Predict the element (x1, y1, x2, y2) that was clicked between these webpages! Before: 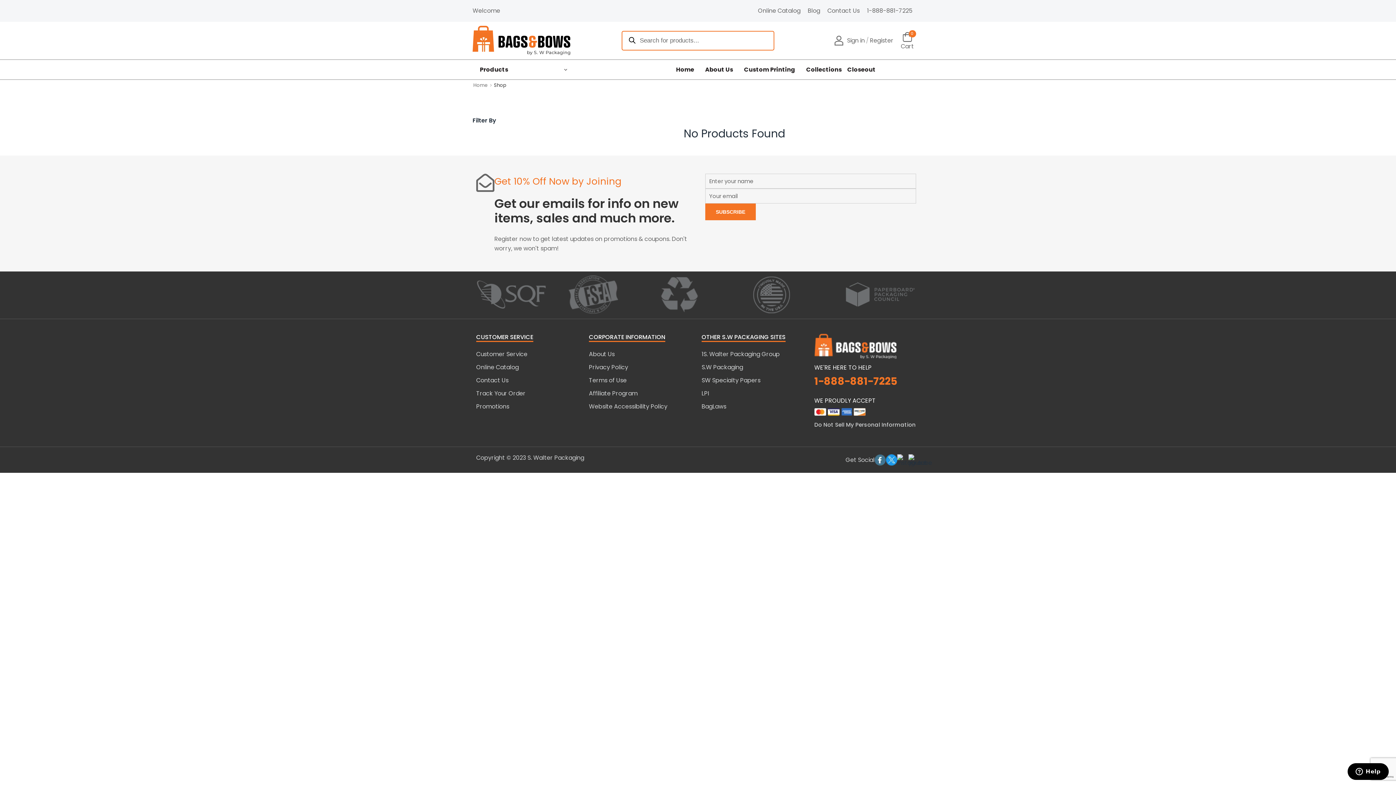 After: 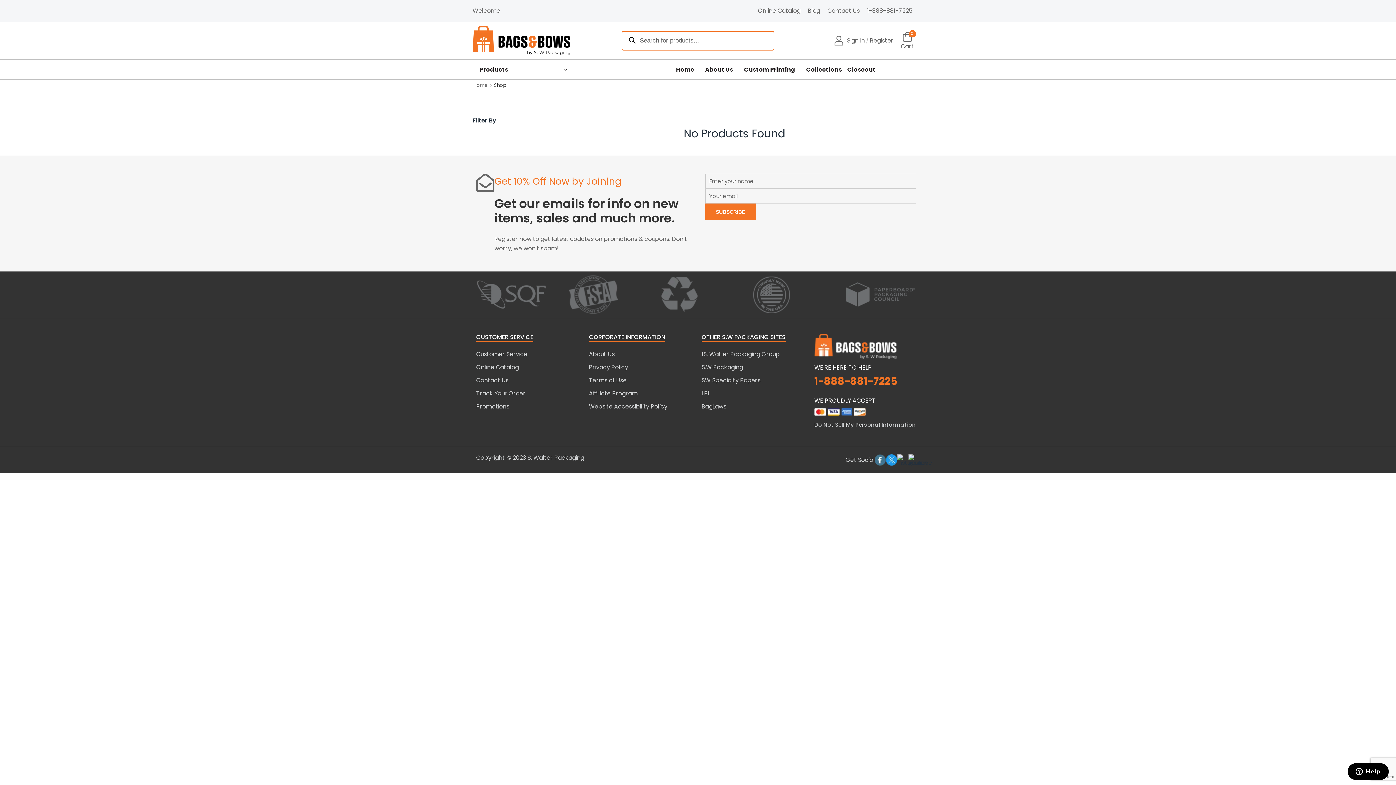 Action: bbox: (701, 512, 726, 518) label: BagLaws